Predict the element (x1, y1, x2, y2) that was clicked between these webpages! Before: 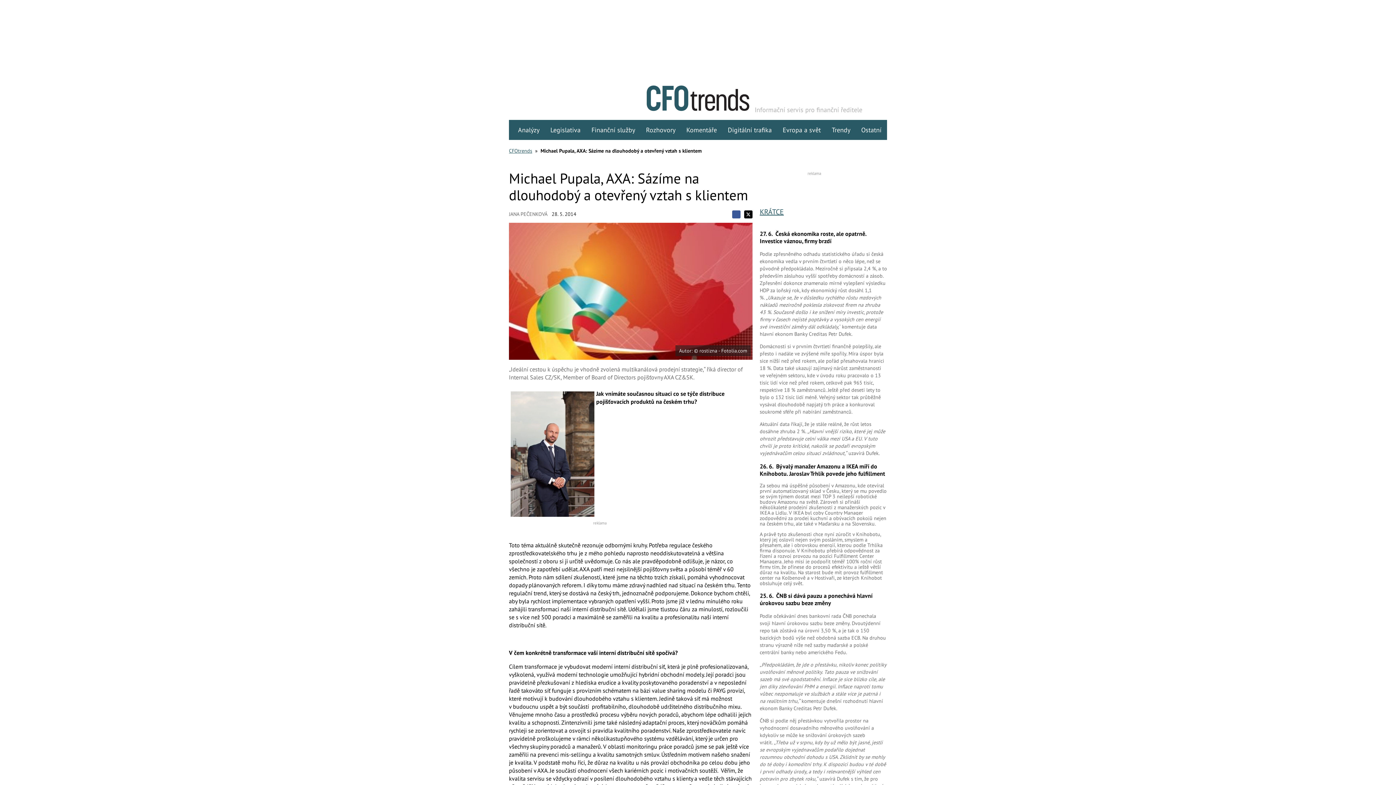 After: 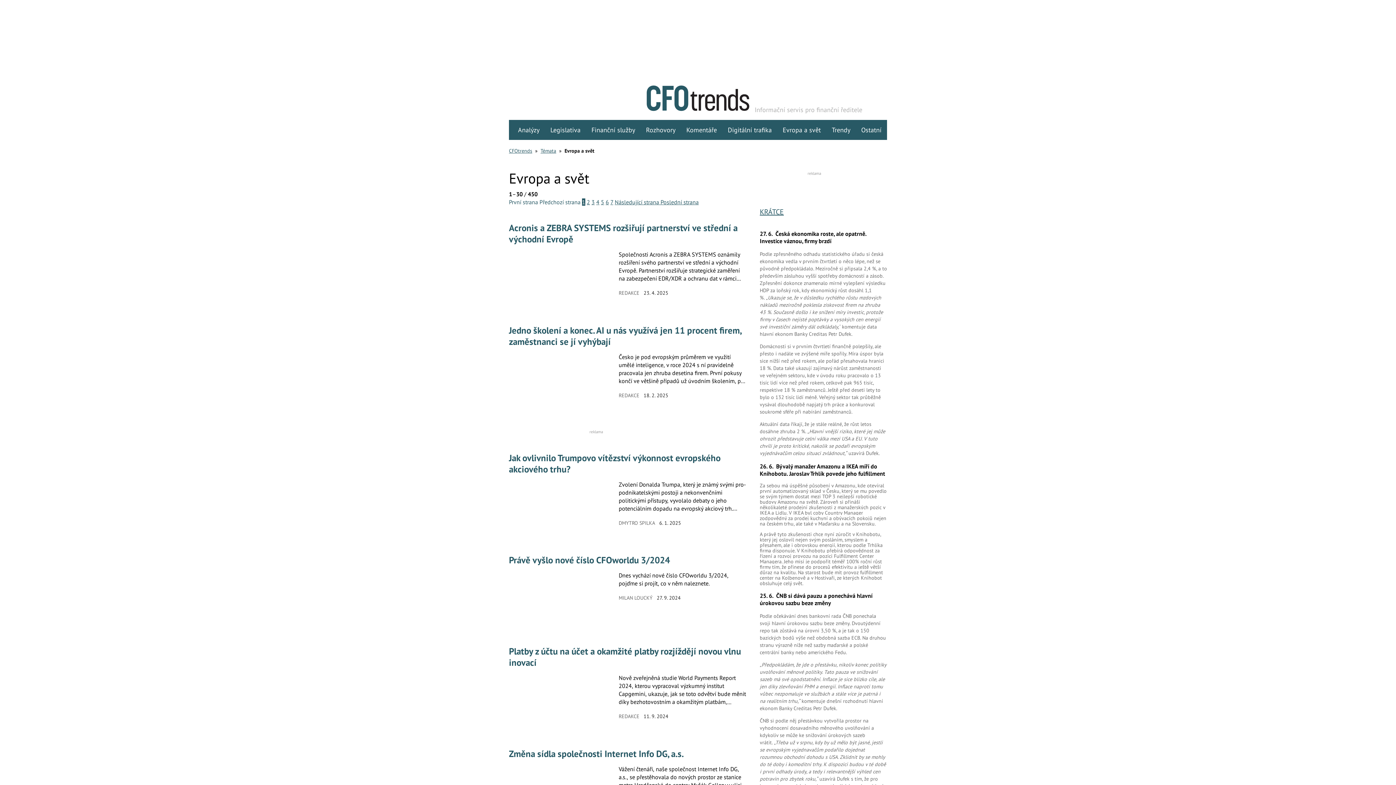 Action: bbox: (777, 120, 826, 140) label: Evropa a svět